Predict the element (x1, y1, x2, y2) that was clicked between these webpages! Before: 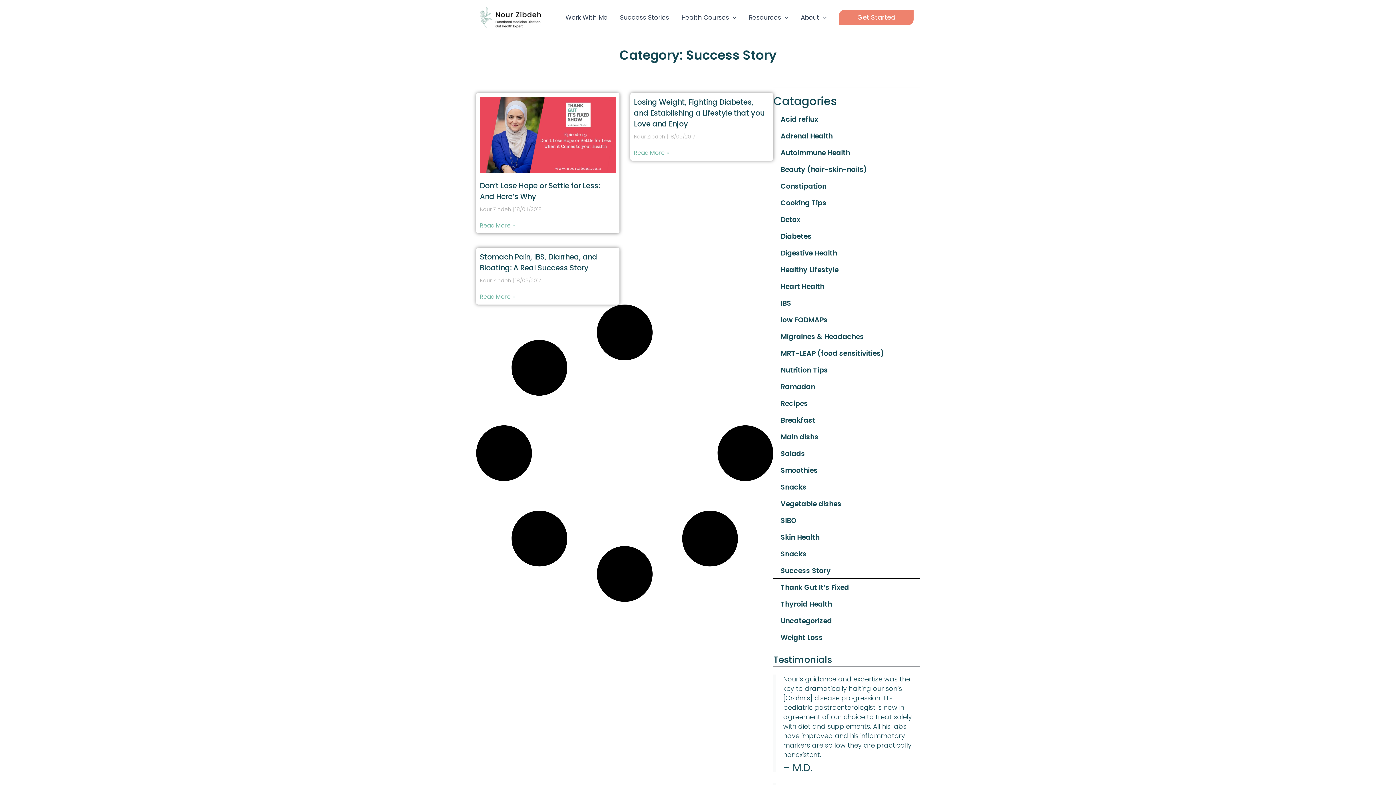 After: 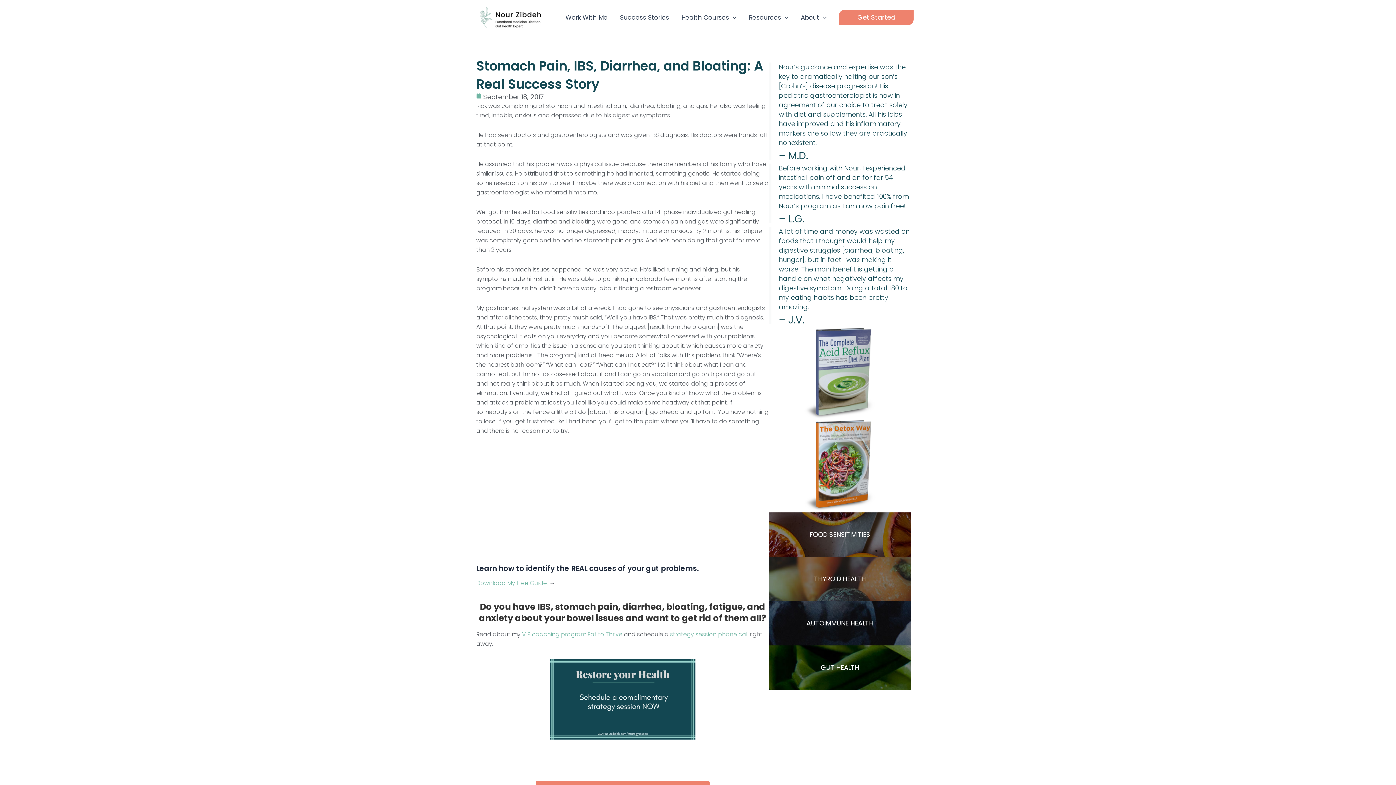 Action: bbox: (480, 252, 597, 273) label: Stomach Pain, IBS, Diarrhea, and Bloating: A Real Success Story